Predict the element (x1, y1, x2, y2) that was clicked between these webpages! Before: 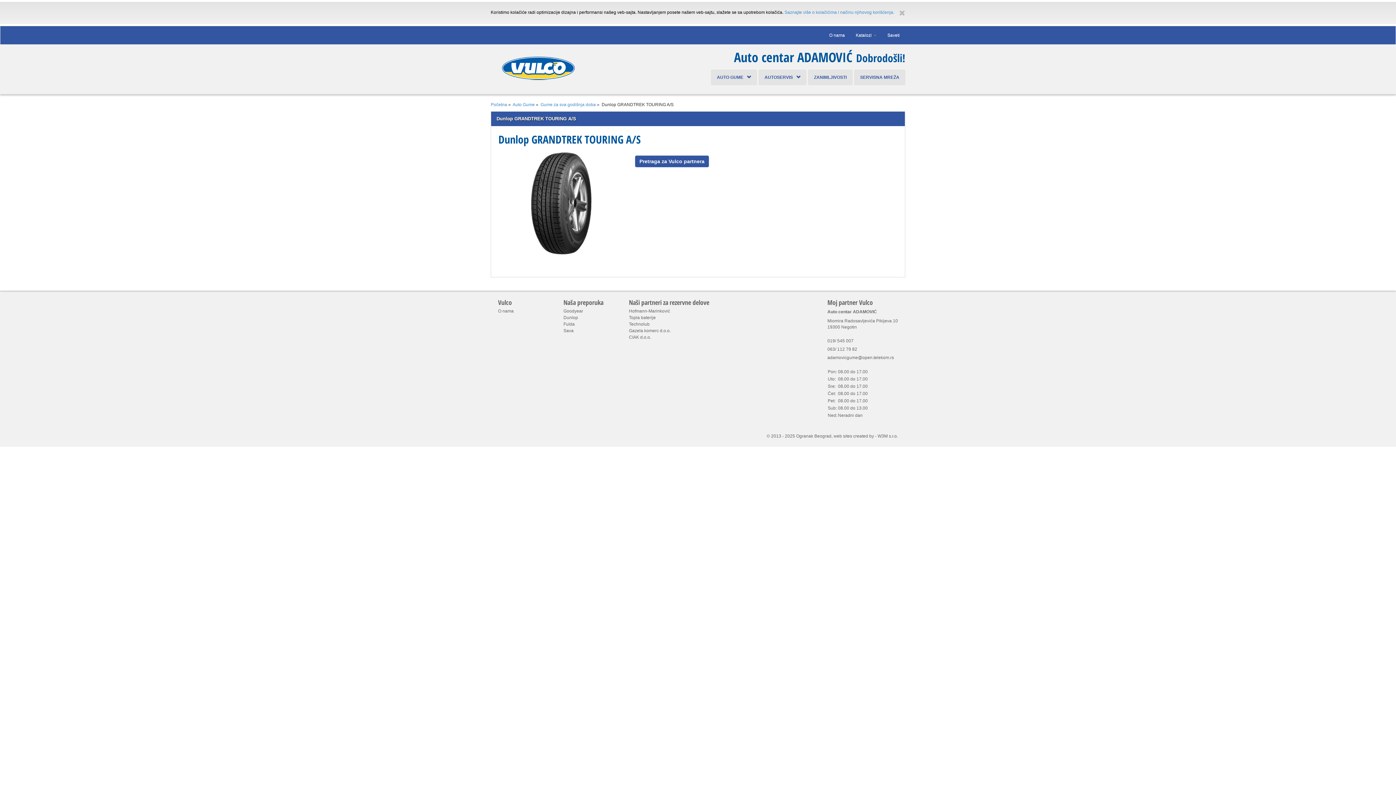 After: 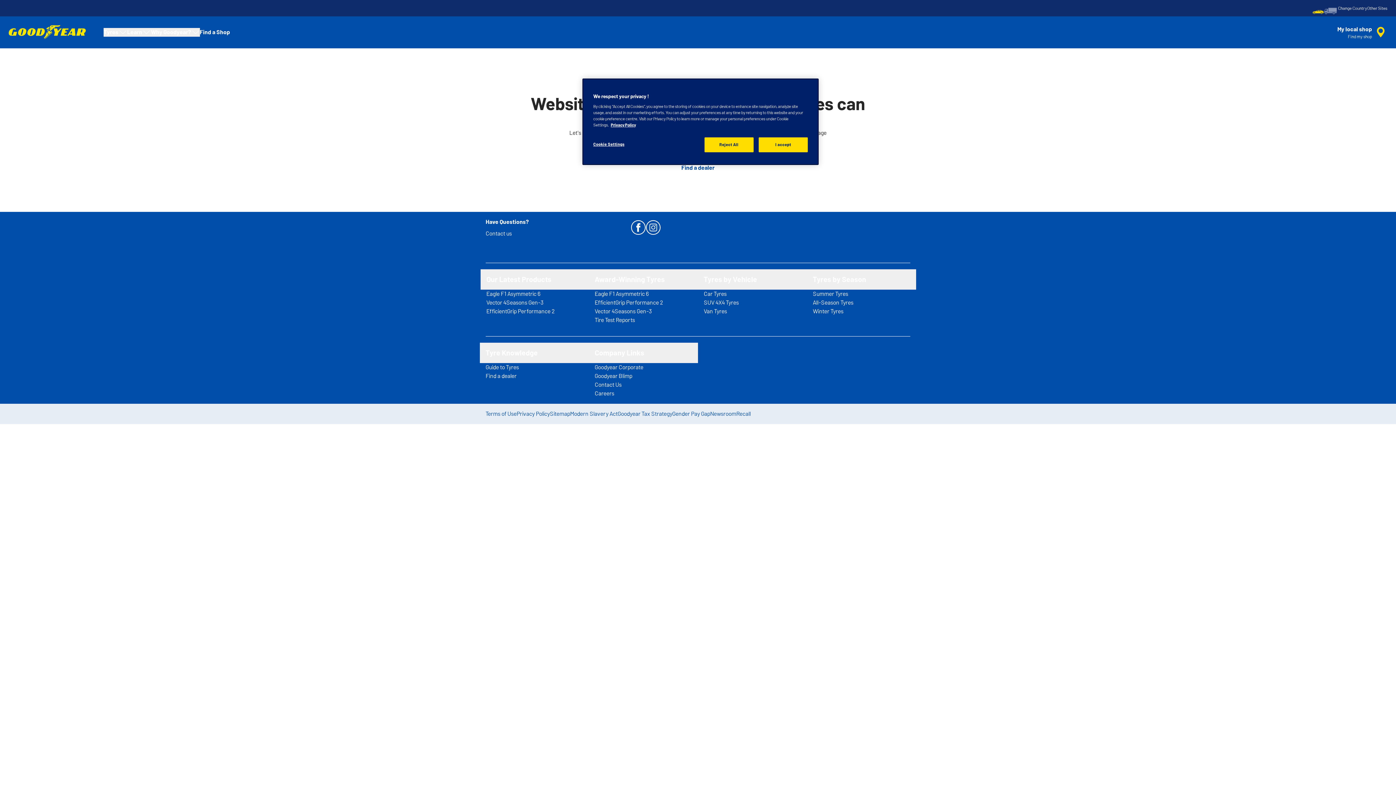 Action: bbox: (563, 308, 583, 313) label: Goodyear